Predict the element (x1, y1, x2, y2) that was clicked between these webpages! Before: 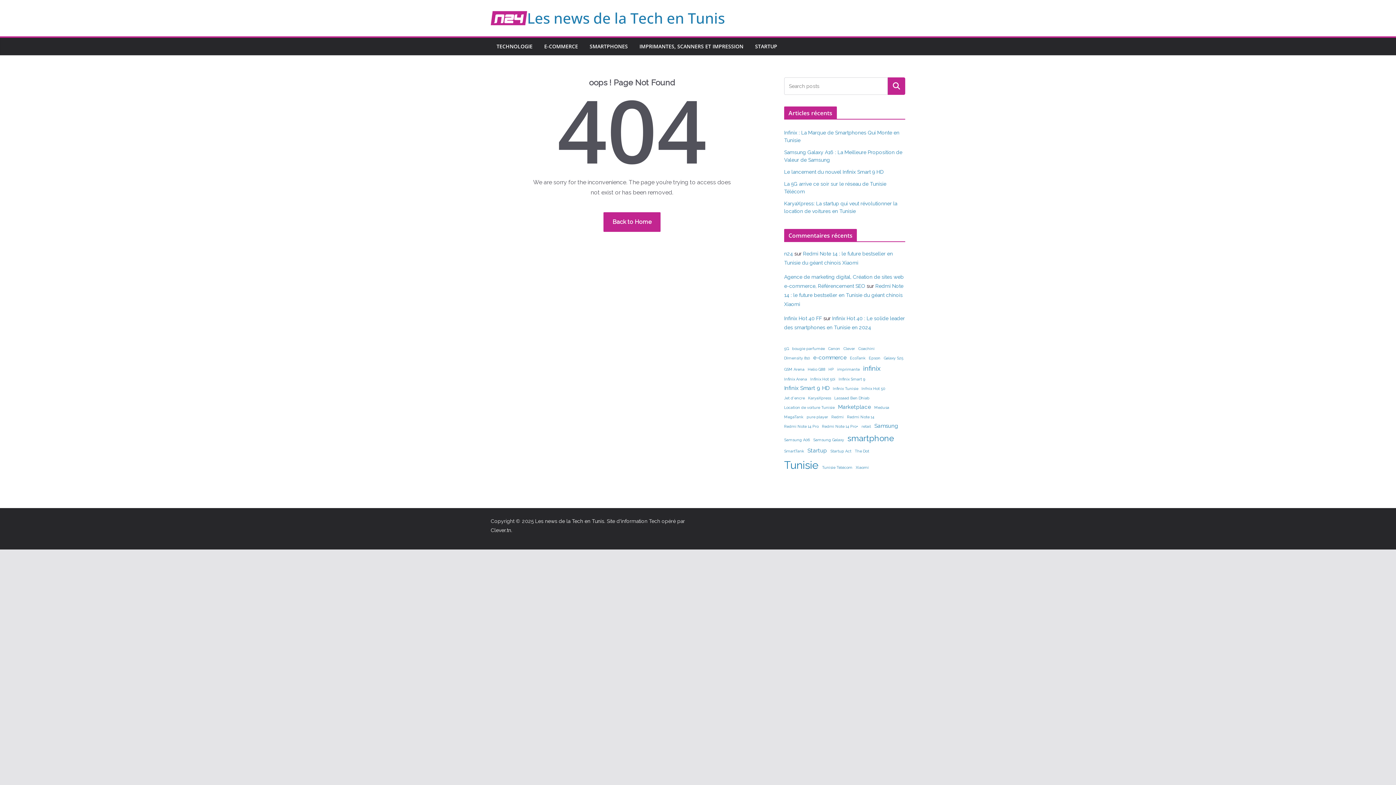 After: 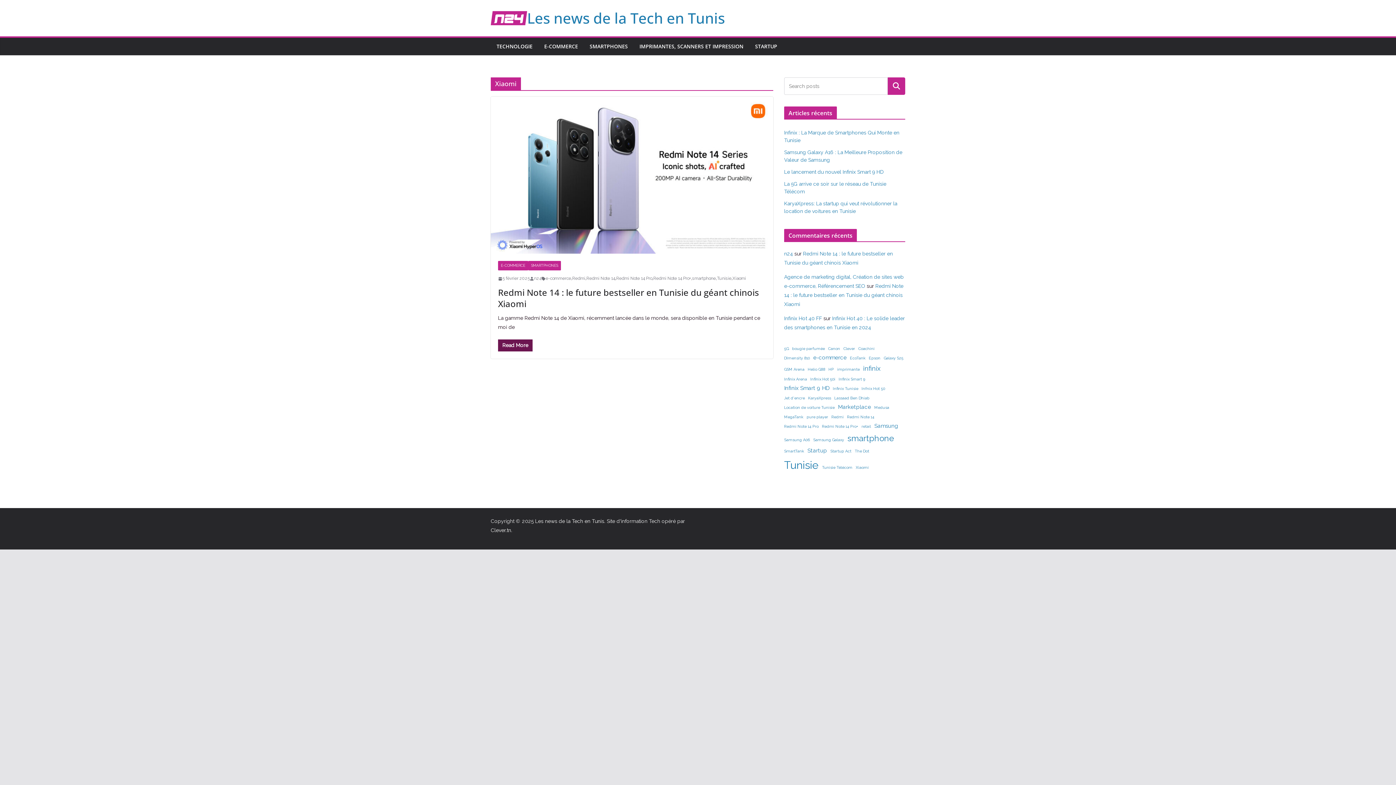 Action: label: Xiaomi (1 élément) bbox: (856, 464, 869, 471)